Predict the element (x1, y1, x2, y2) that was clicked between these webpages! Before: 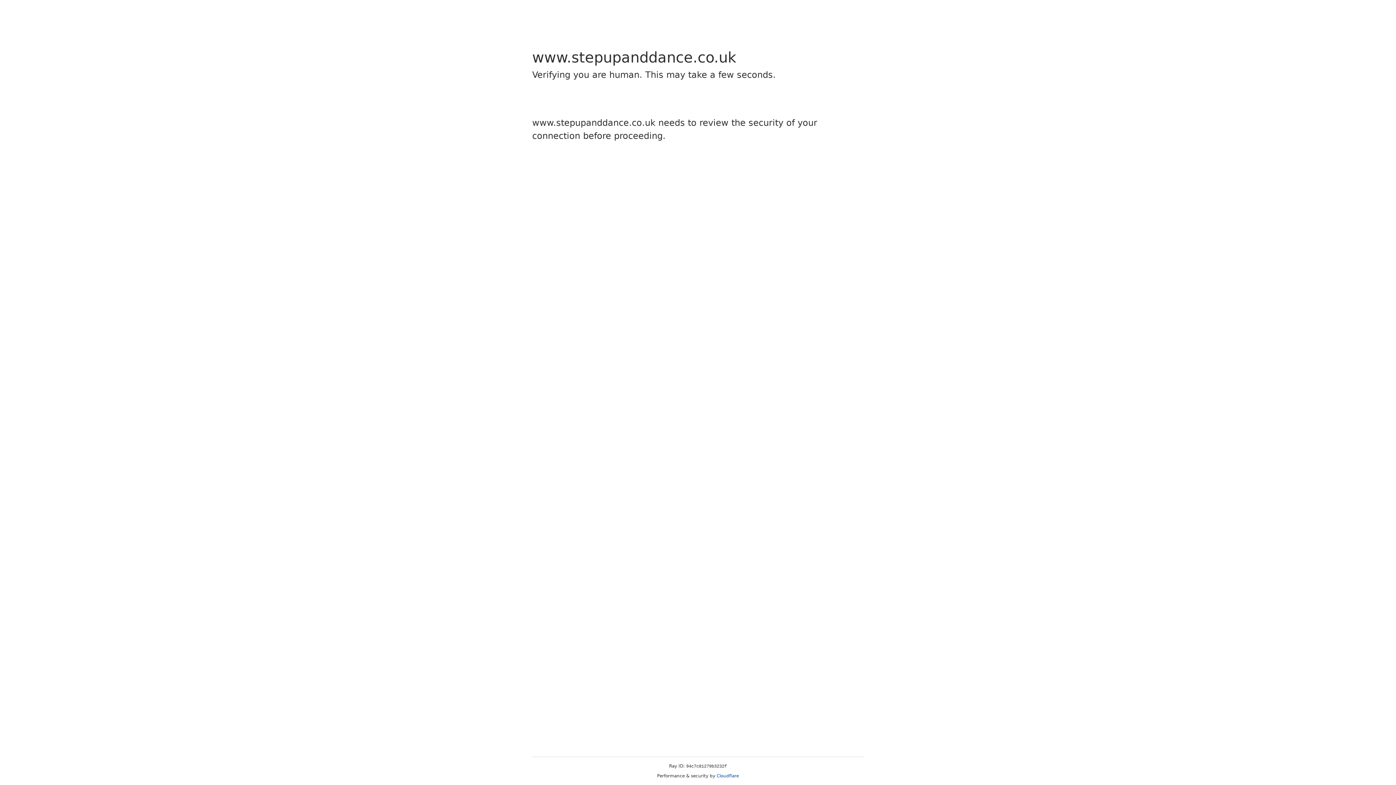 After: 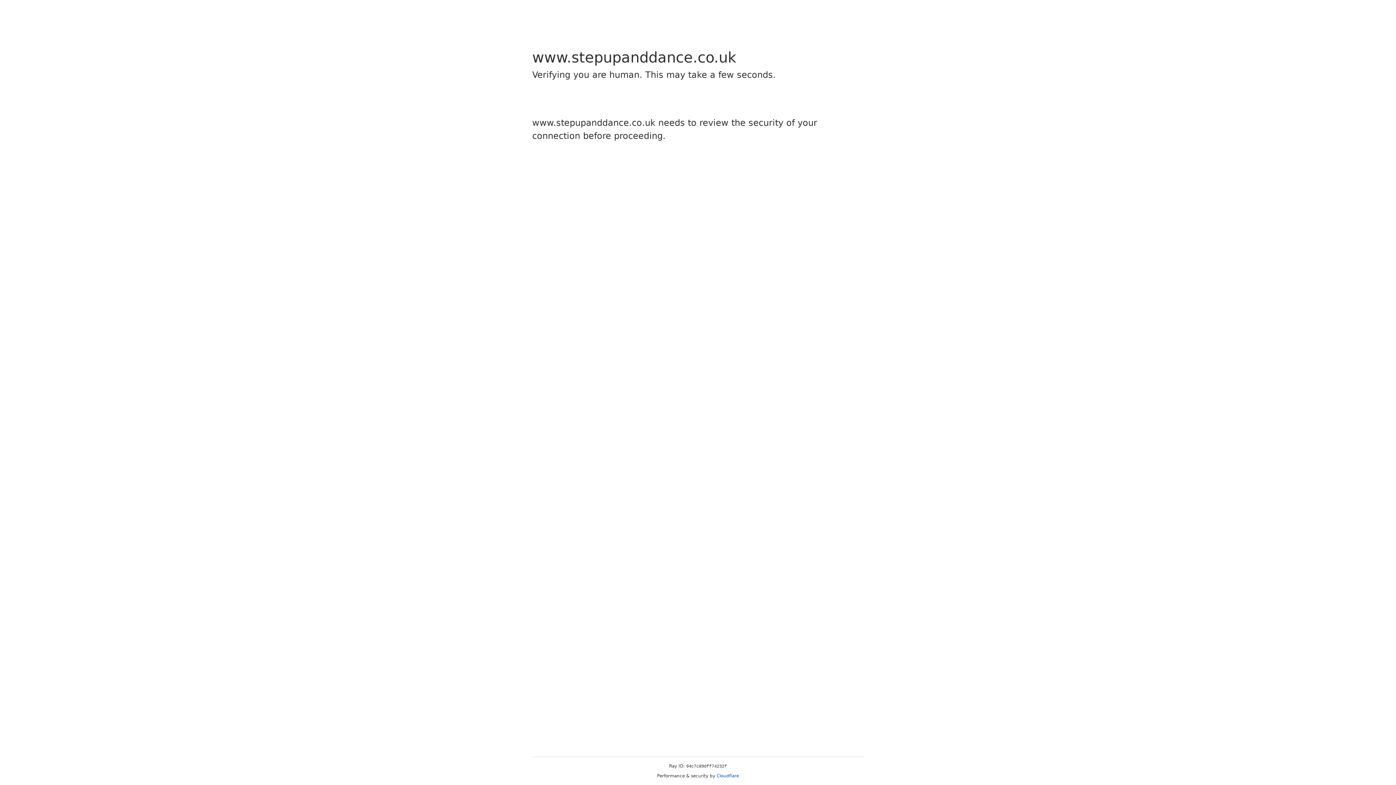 Action: label: Cloudflare bbox: (716, 773, 739, 778)